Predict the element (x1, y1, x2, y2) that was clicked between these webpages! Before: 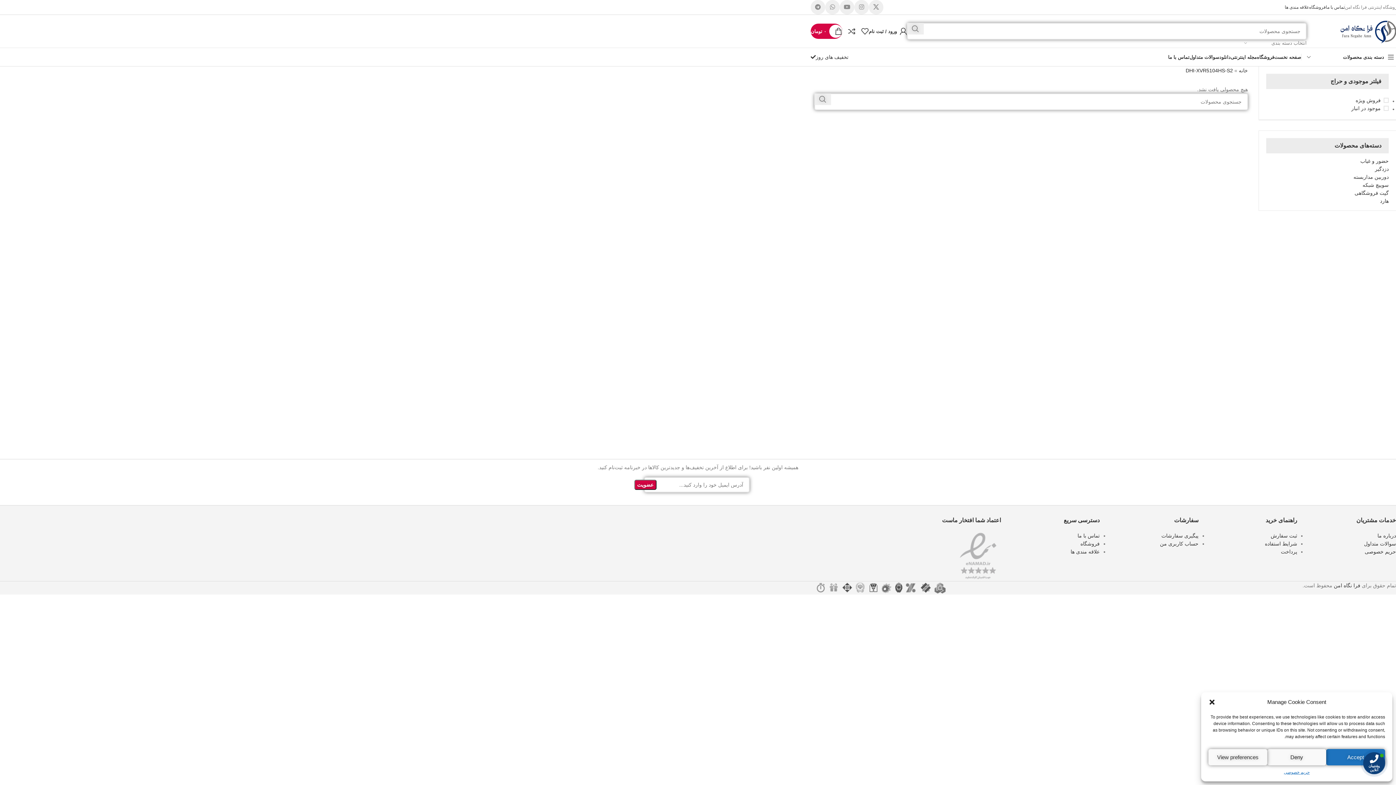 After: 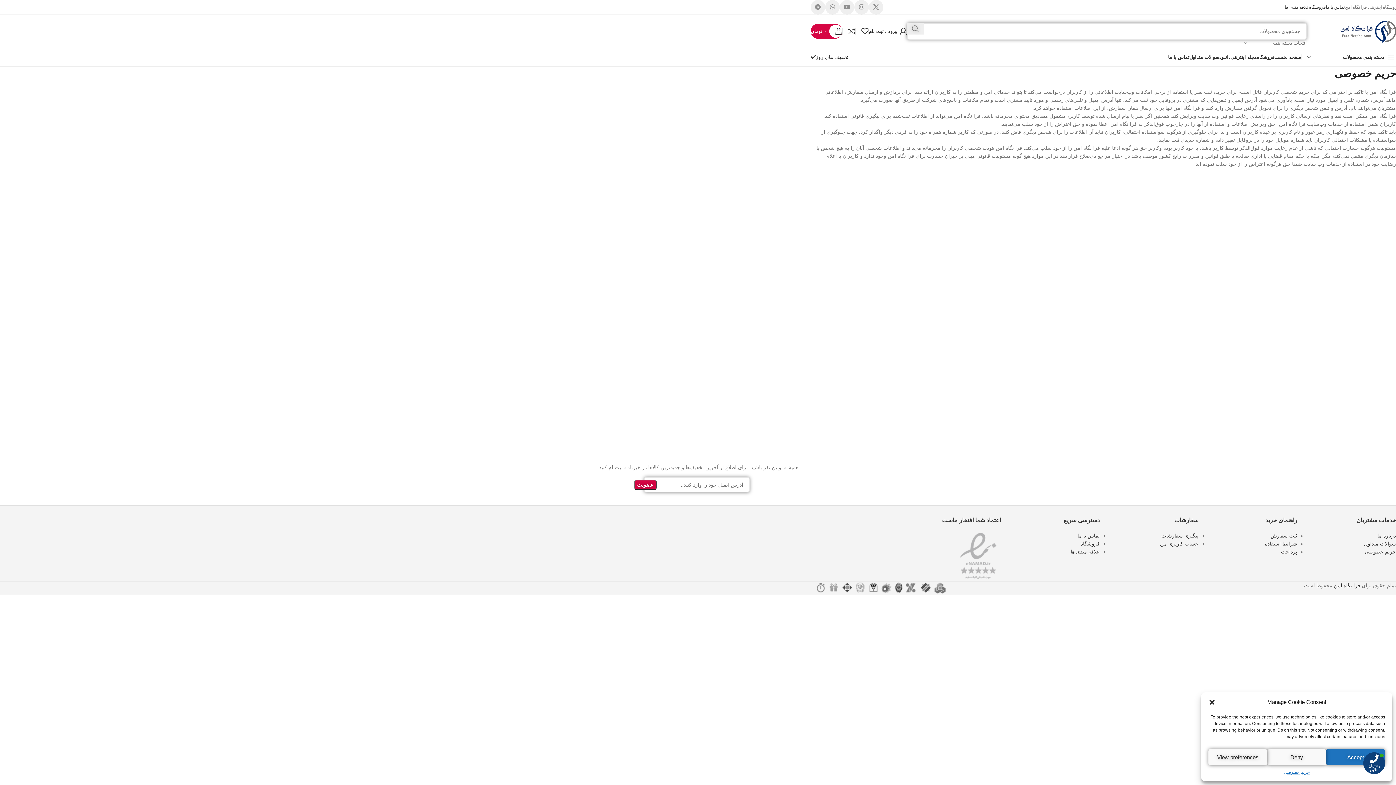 Action: bbox: (1284, 769, 1309, 776) label: حریم خصوصی